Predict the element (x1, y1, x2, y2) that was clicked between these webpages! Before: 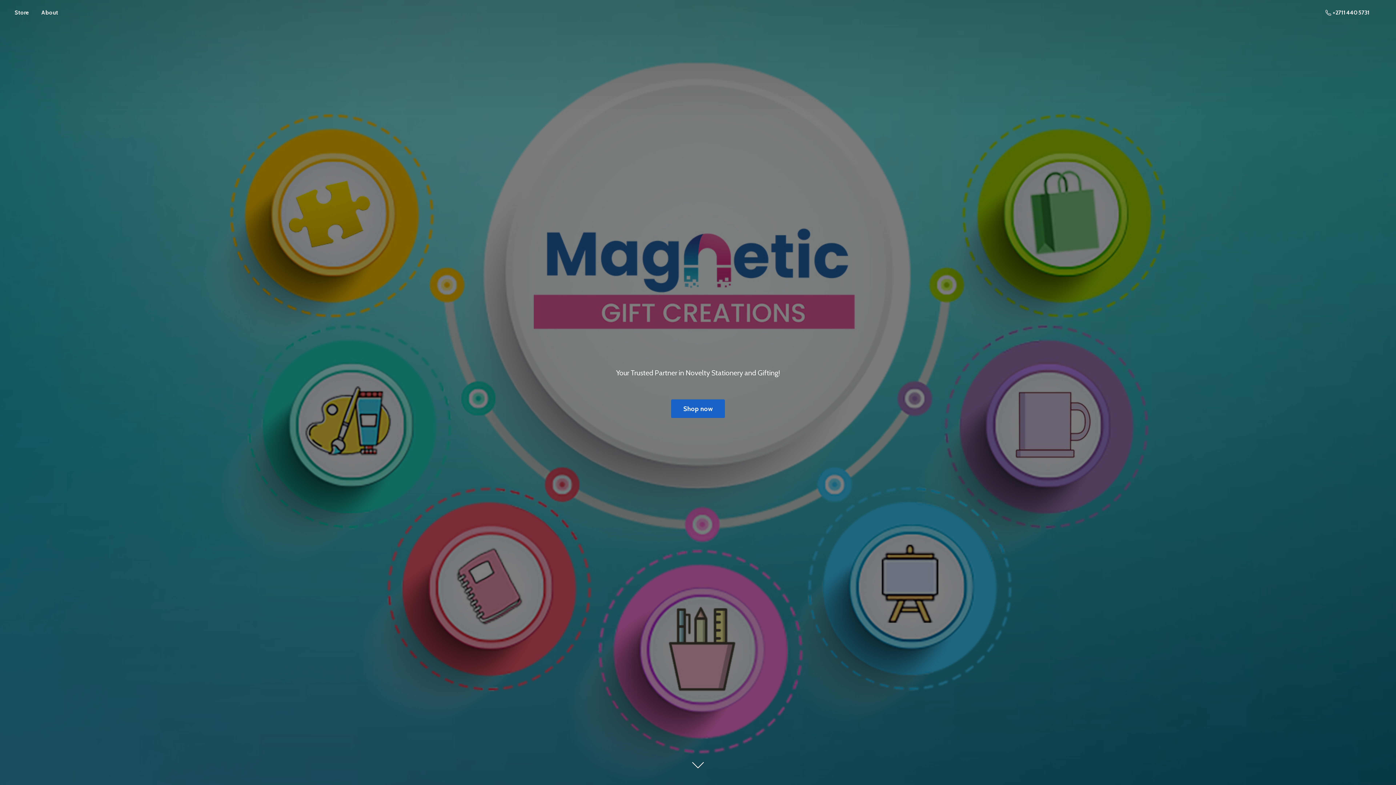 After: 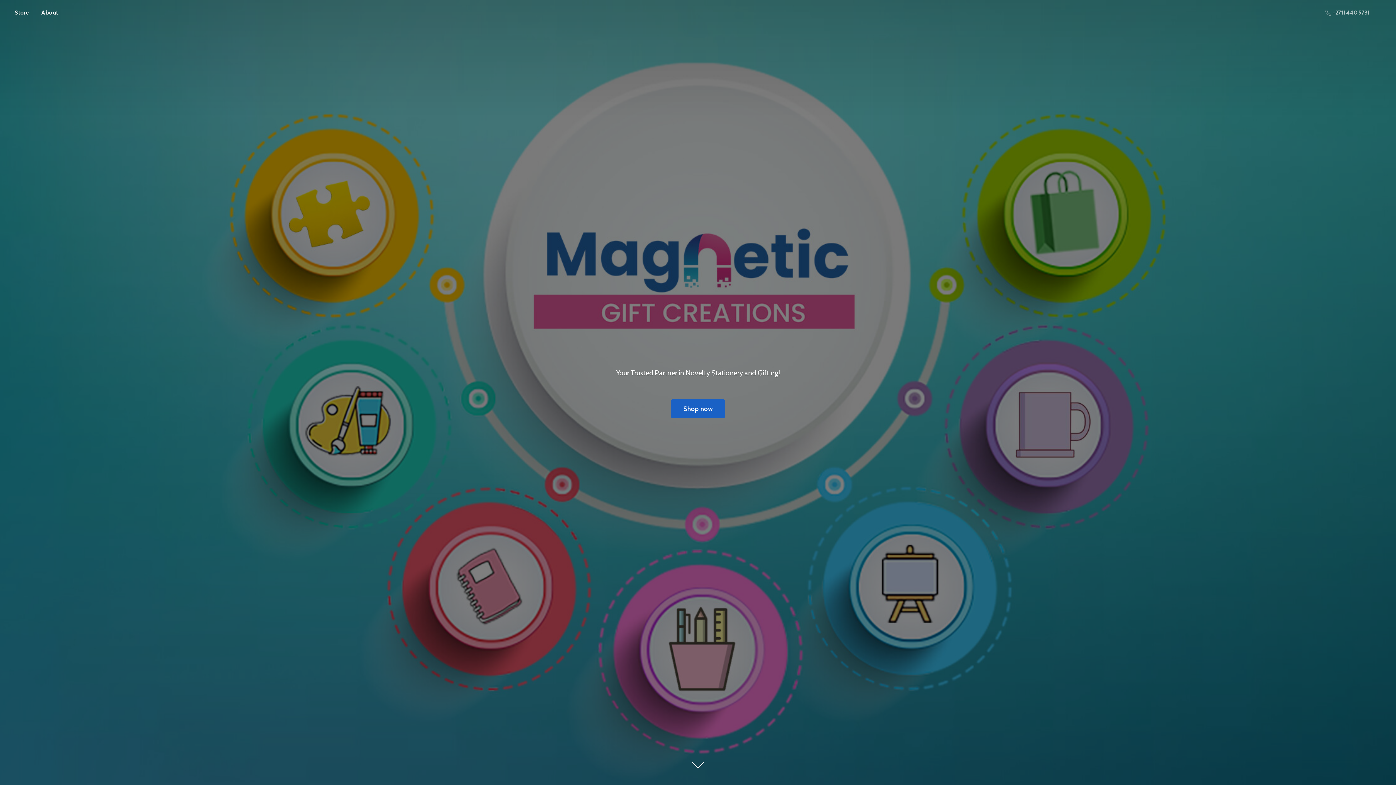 Action: label:  +2711 440 5731 bbox: (1322, 7, 1373, 17)